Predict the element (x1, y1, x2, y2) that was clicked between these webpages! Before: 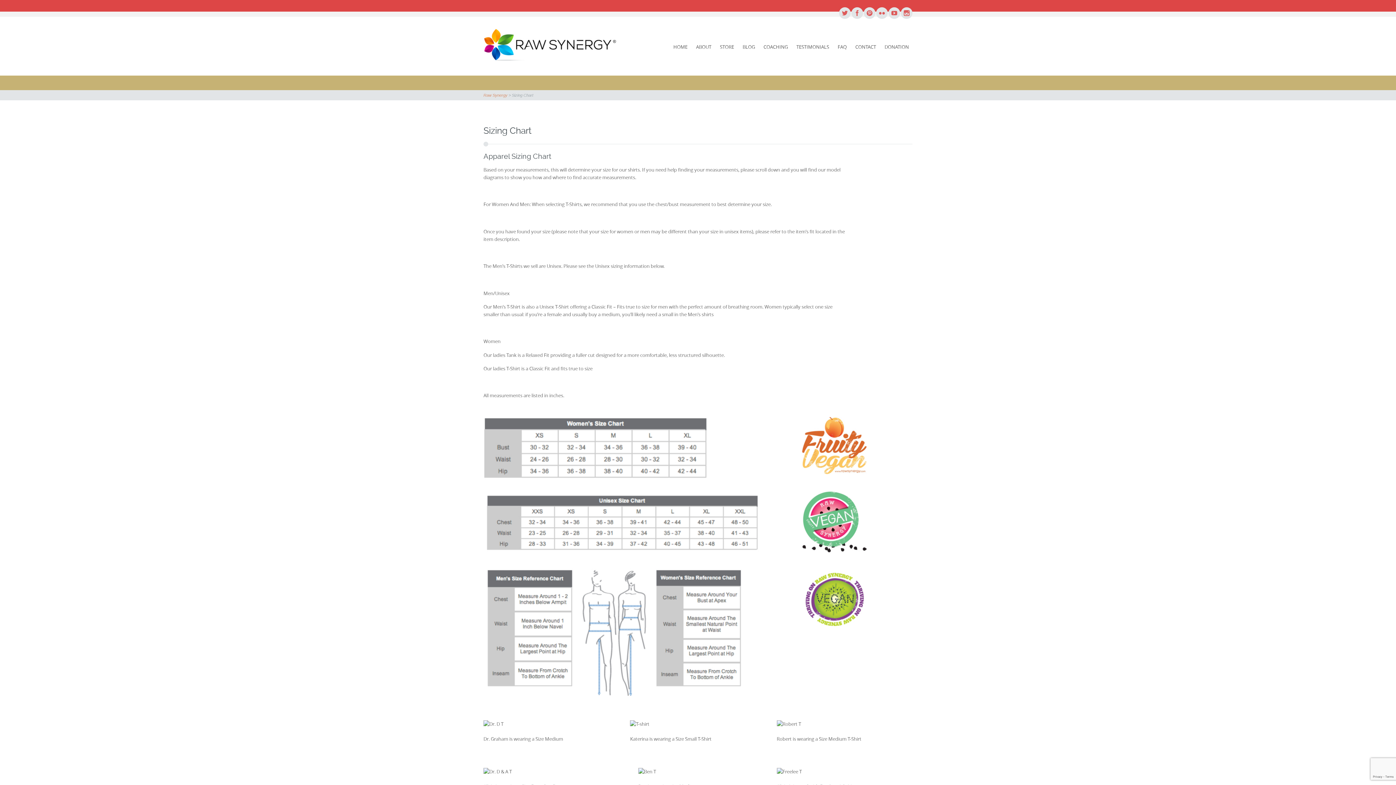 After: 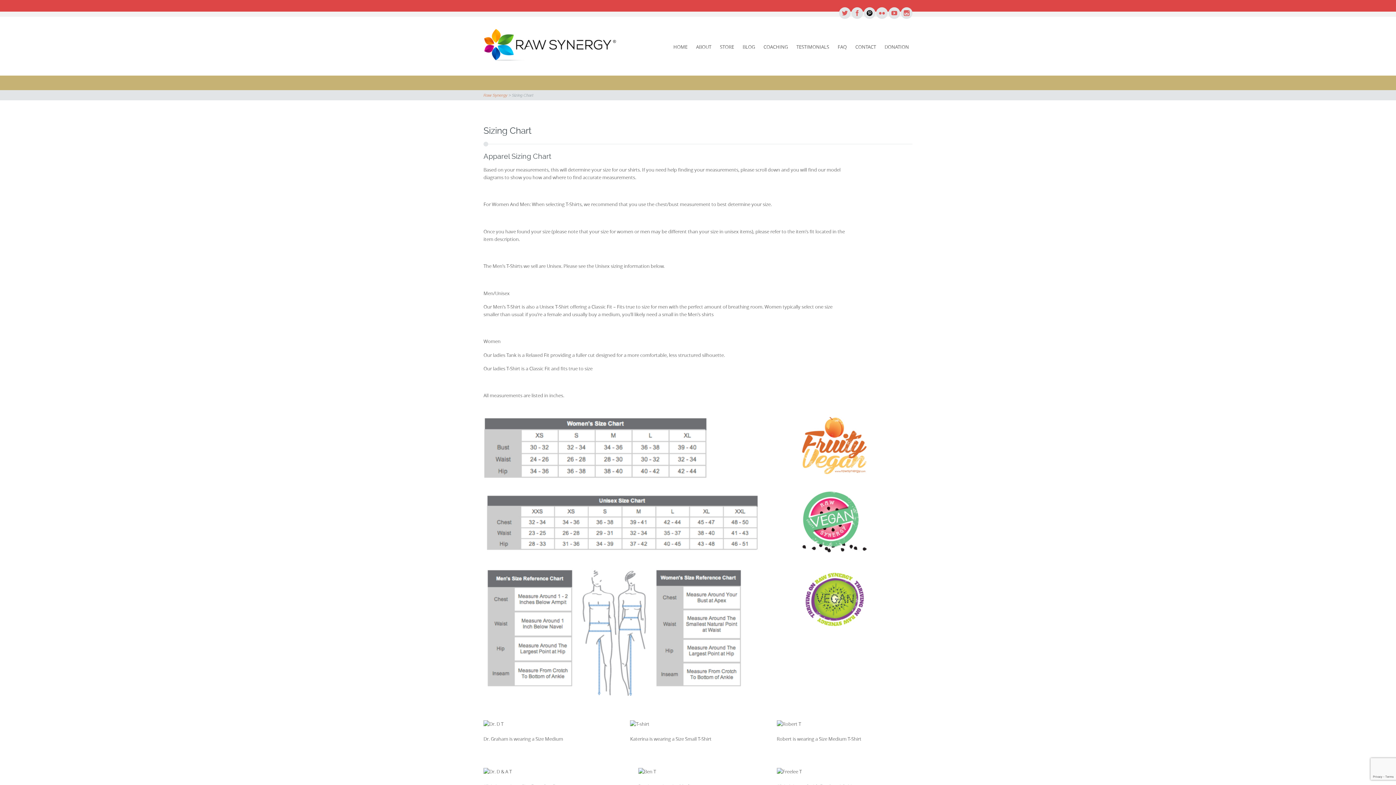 Action: bbox: (863, 9, 875, 17)